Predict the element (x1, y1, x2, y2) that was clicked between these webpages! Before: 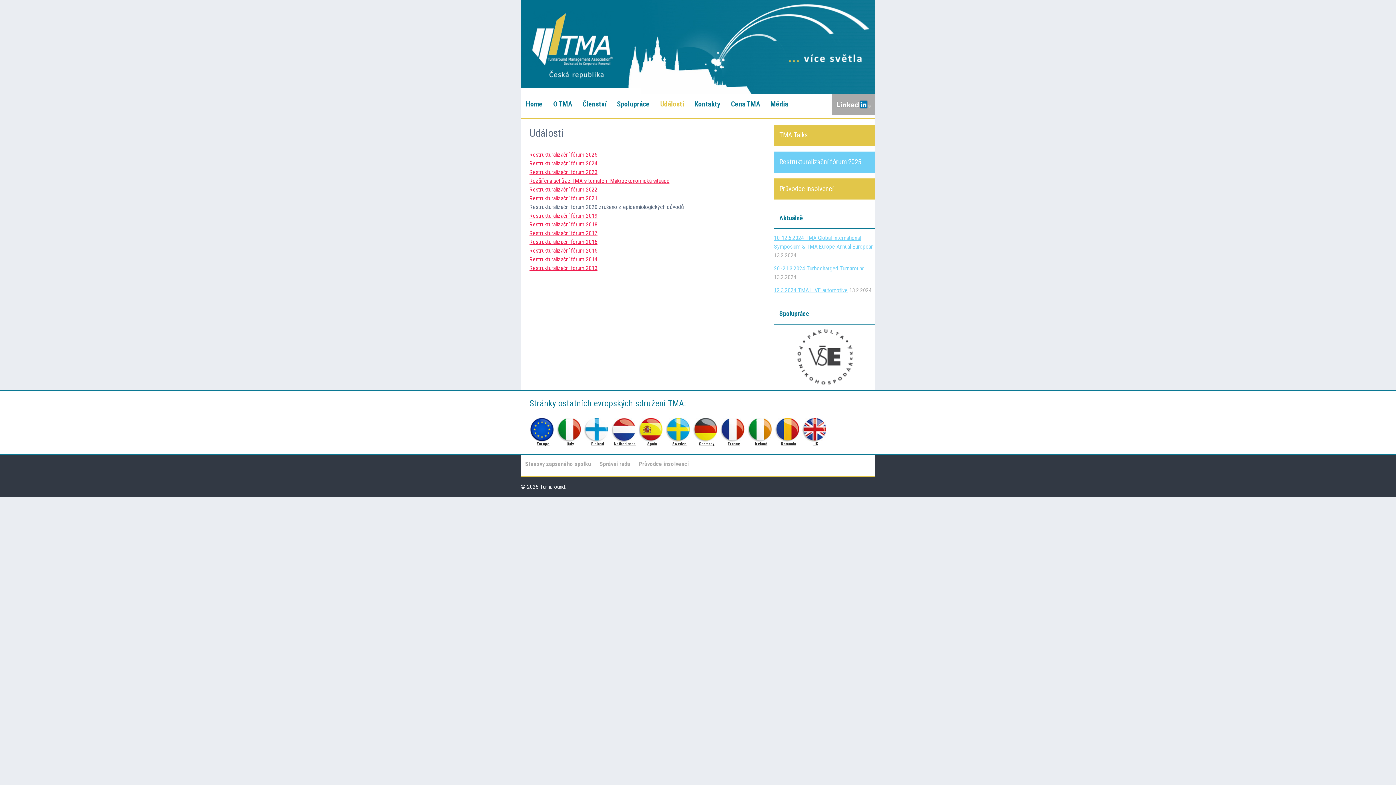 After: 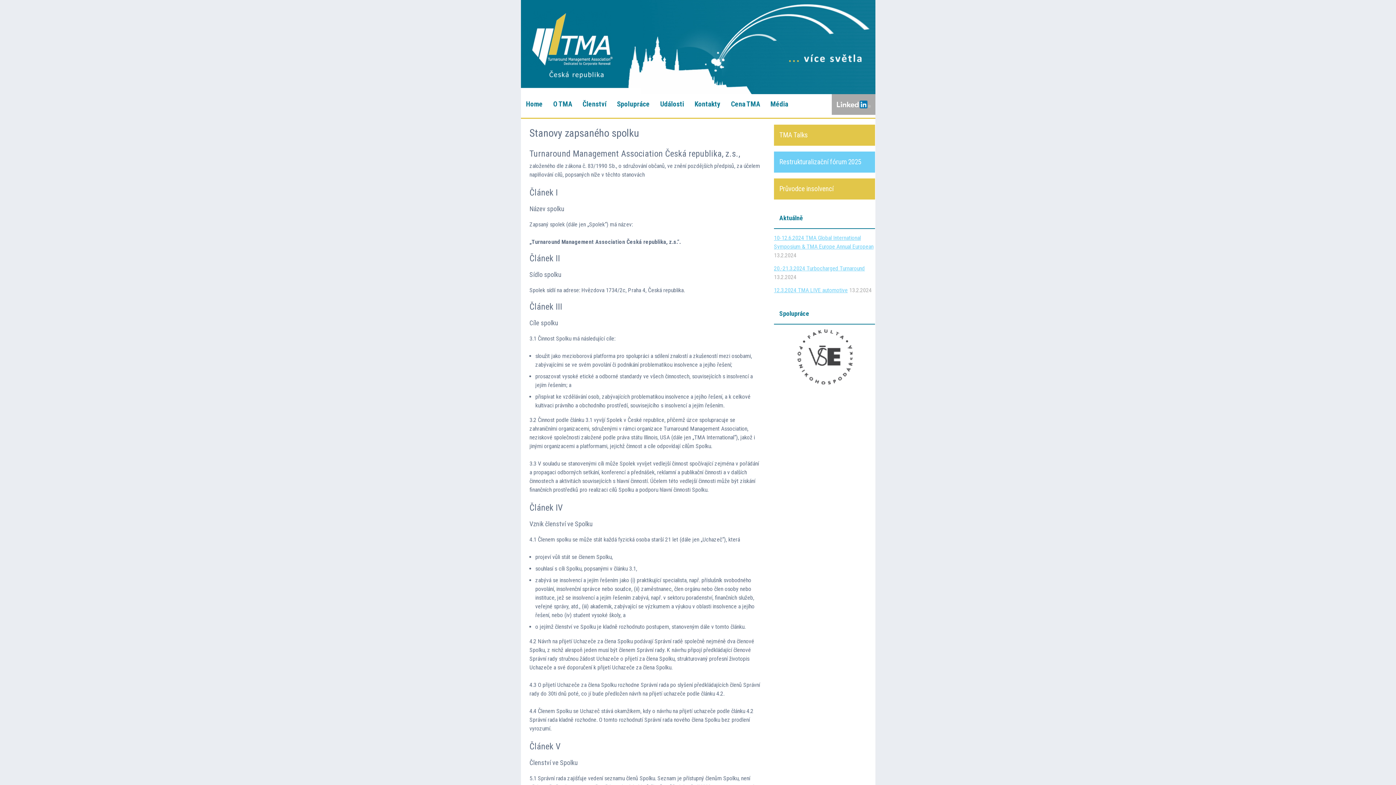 Action: label: Stanovy zapsaného spolku bbox: (520, 455, 595, 473)